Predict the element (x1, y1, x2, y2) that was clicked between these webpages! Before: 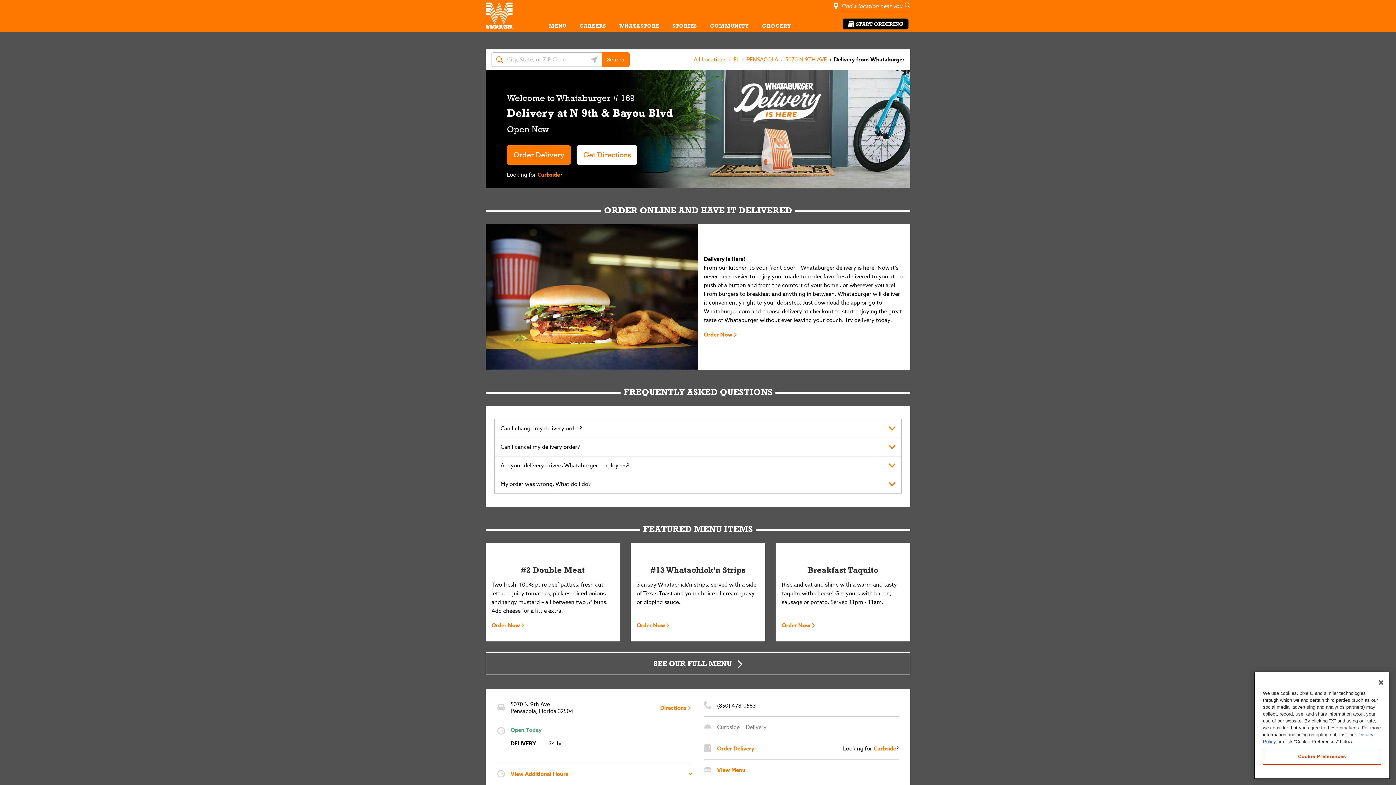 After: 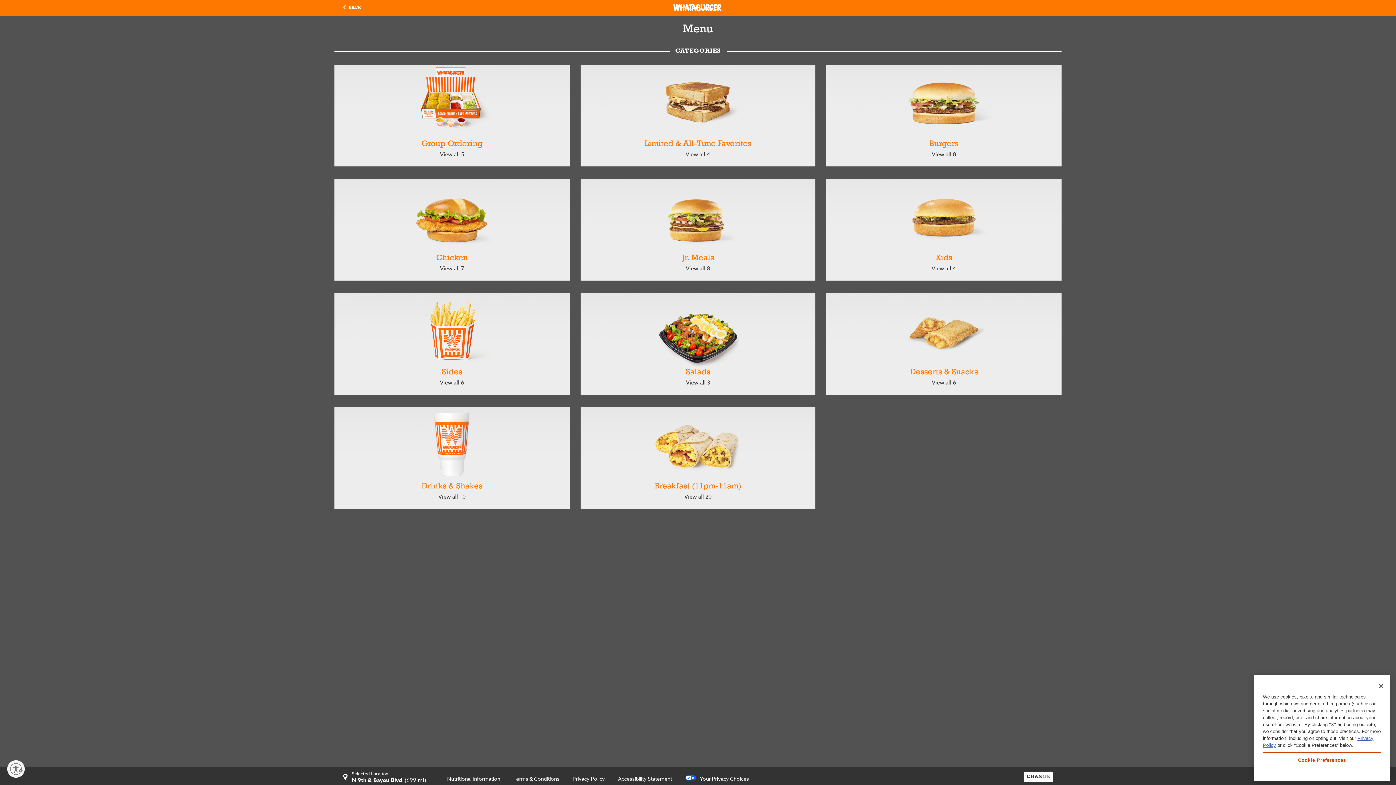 Action: bbox: (485, 652, 910, 675) label: SEE OUR FULL MENU